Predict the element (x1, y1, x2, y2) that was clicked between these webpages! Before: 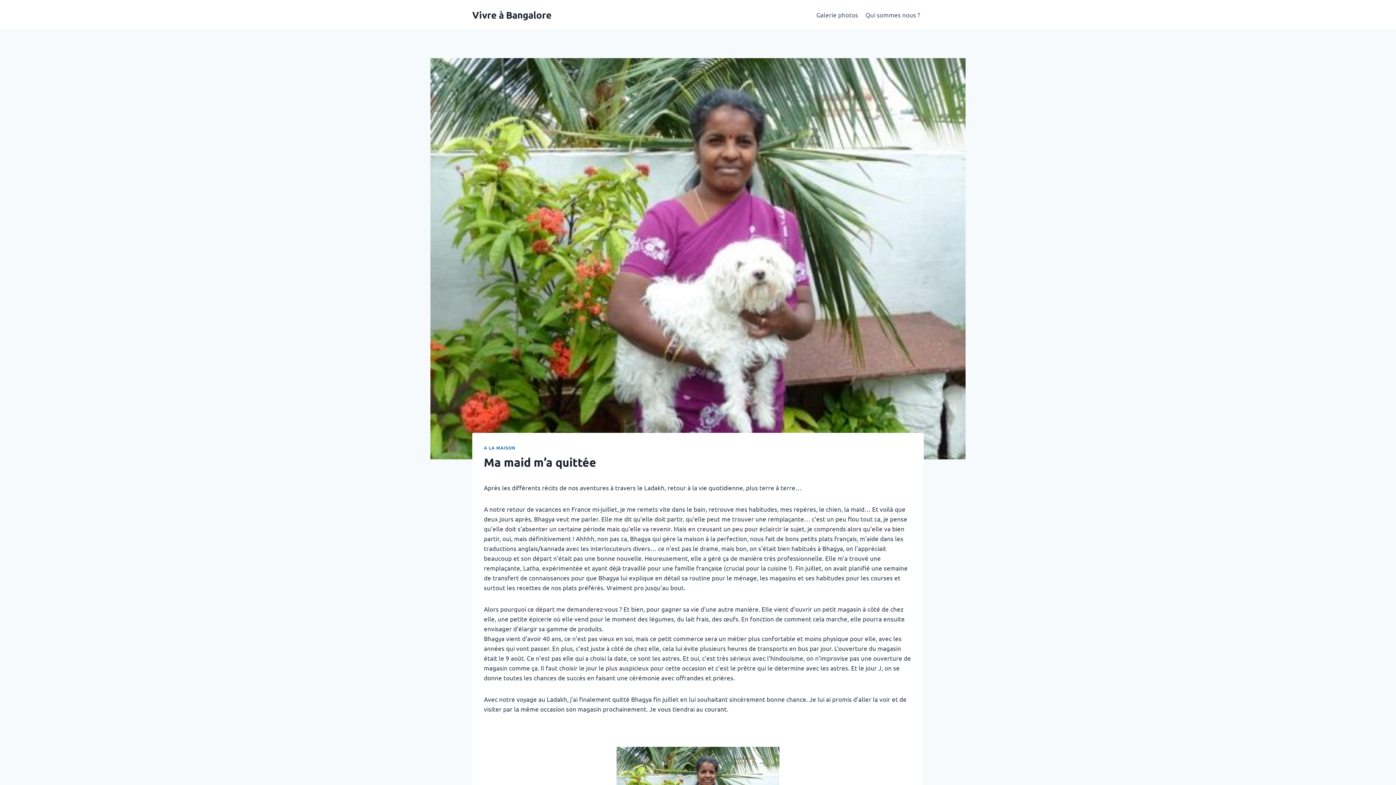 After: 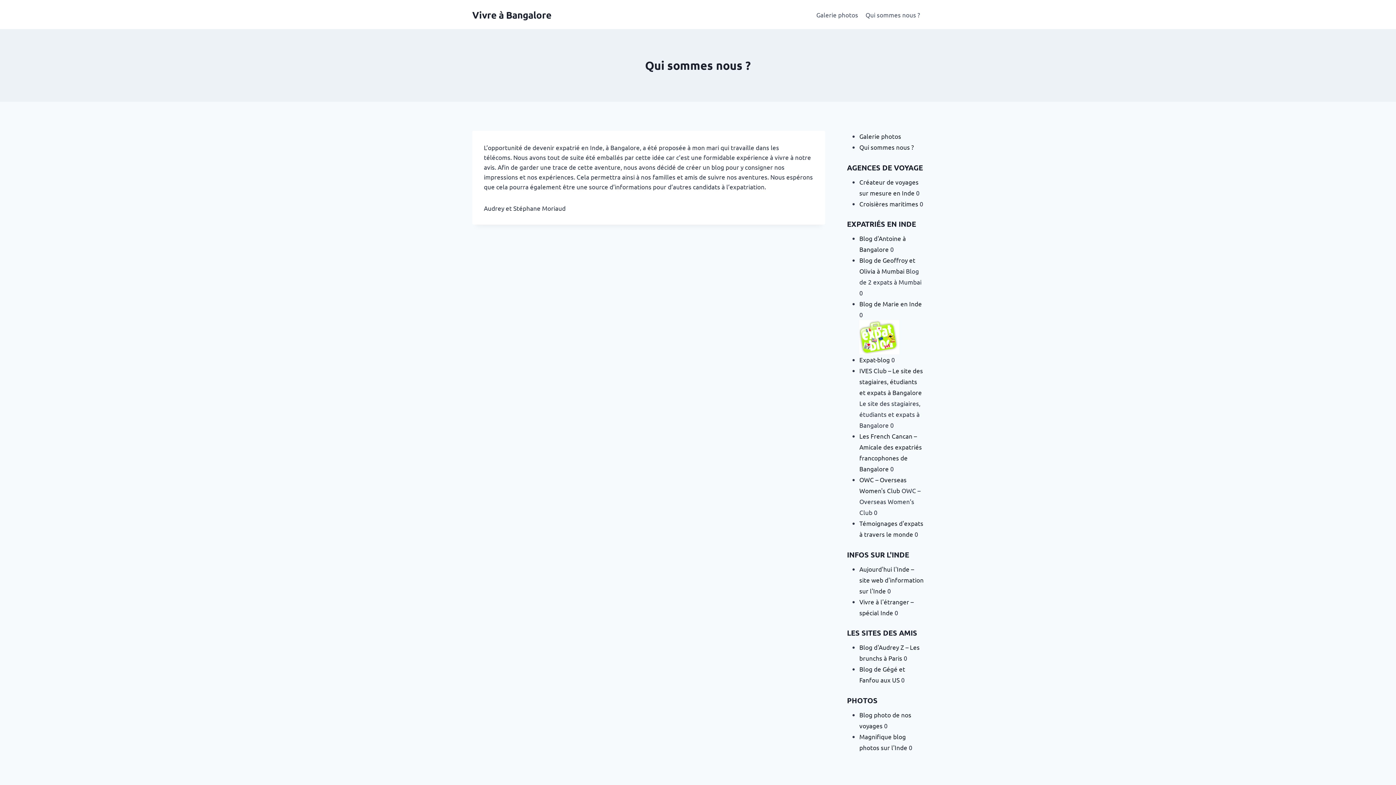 Action: bbox: (862, 5, 924, 23) label: Qui sommes nous ?